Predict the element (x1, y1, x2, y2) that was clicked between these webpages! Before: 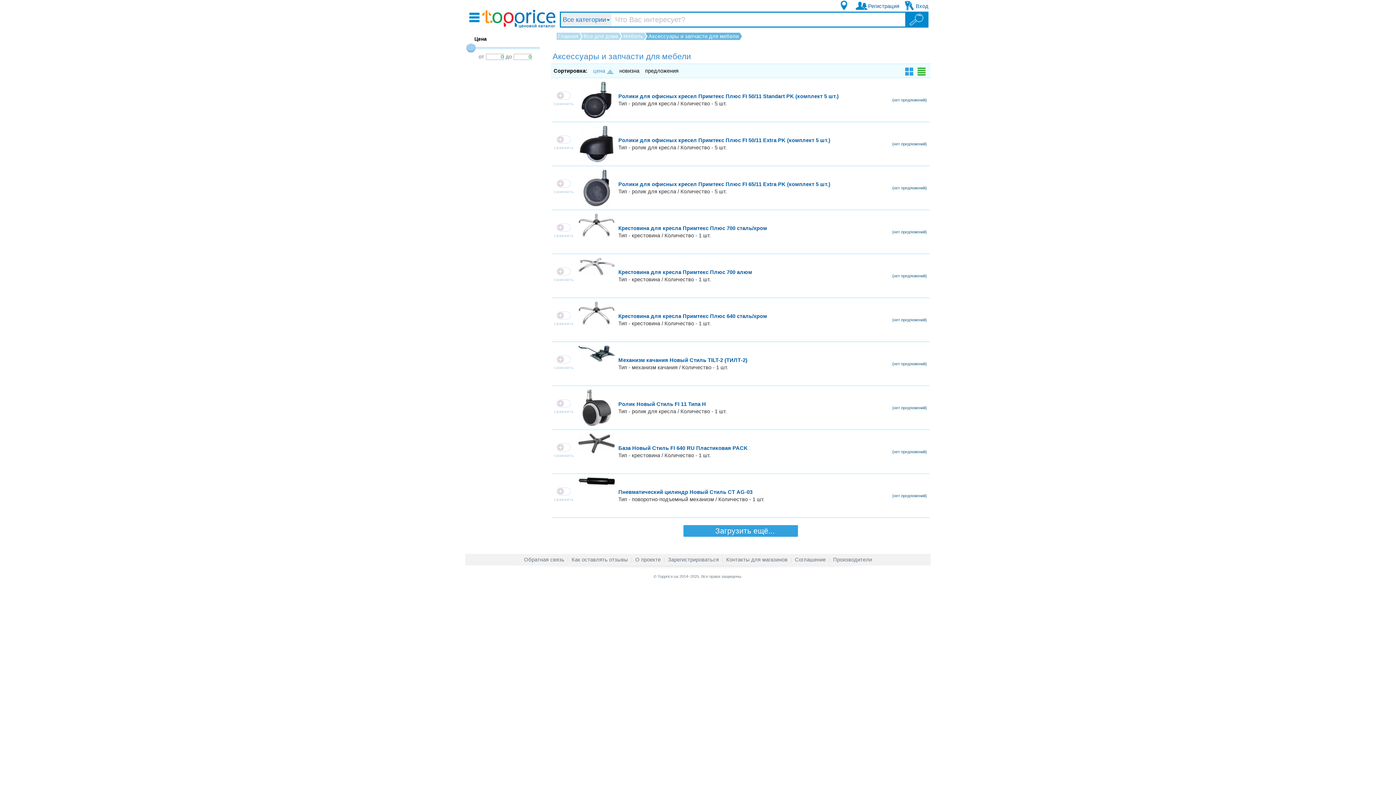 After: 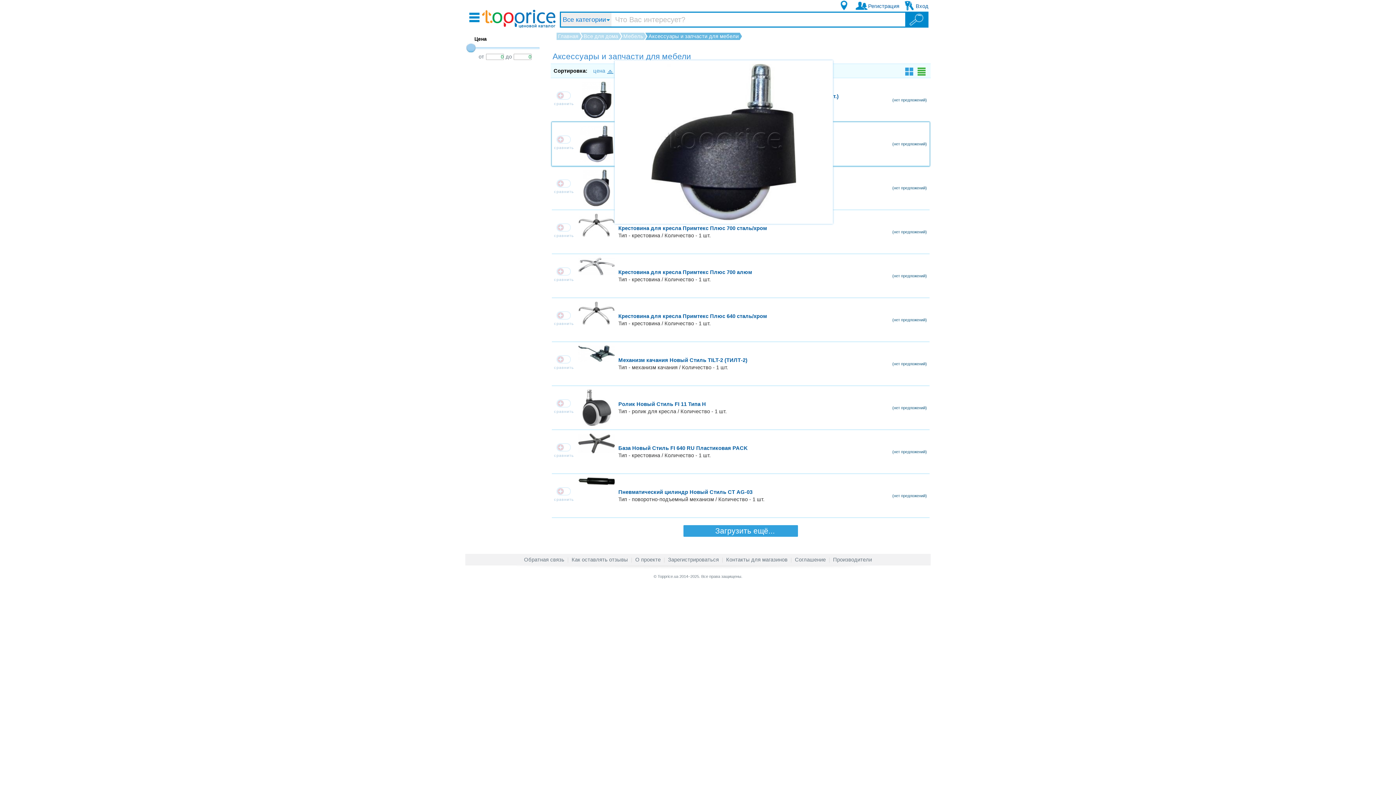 Action: bbox: (578, 125, 614, 162)